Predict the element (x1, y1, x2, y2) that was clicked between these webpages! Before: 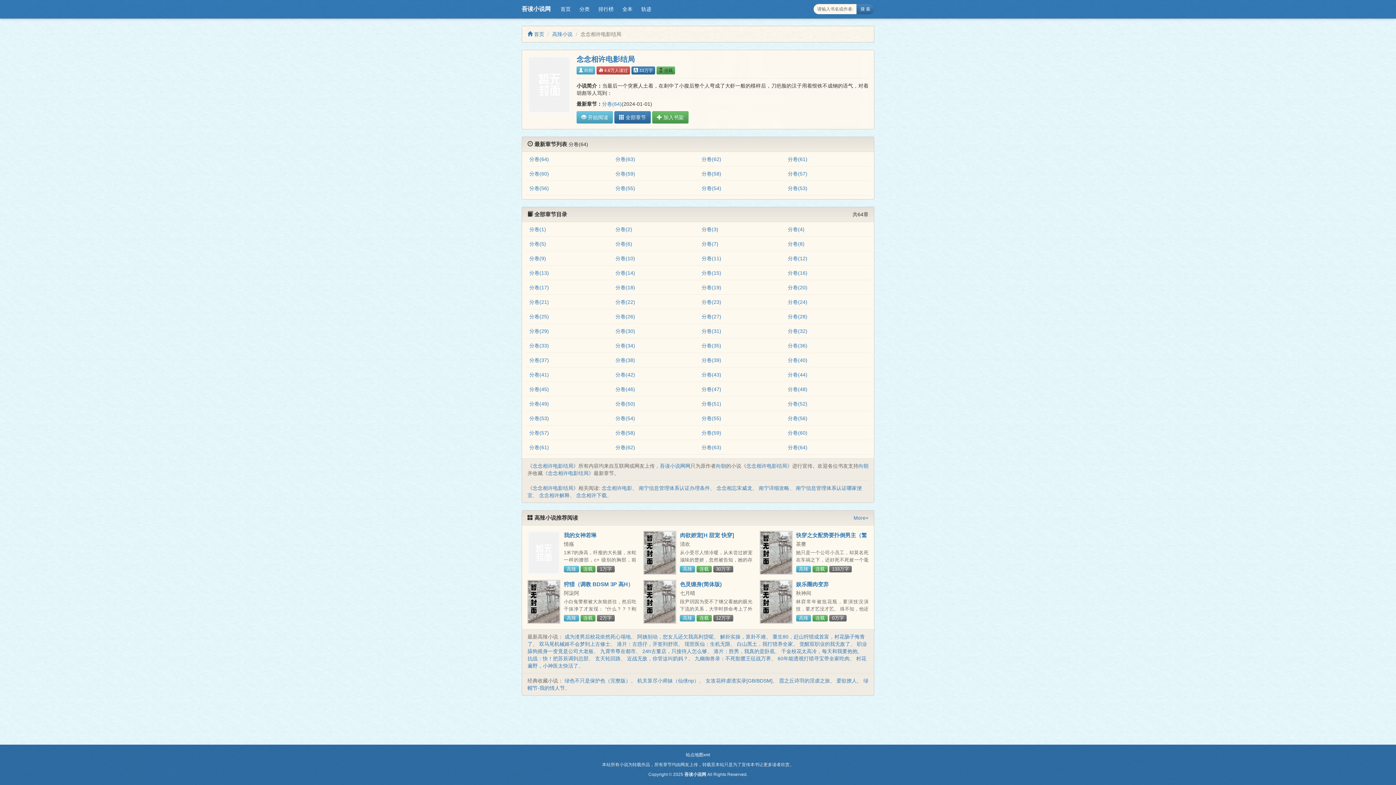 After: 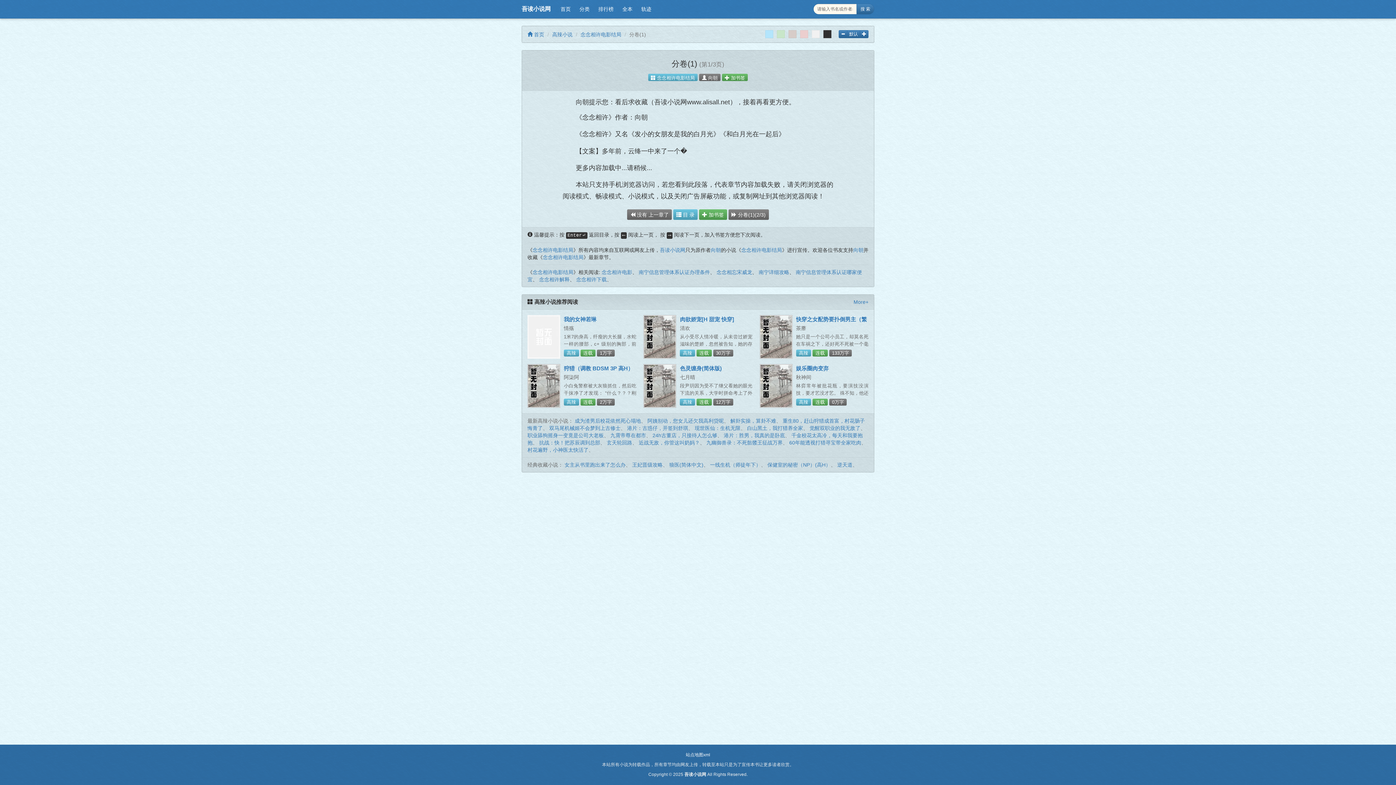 Action: label:  开始阅读 bbox: (576, 111, 613, 123)